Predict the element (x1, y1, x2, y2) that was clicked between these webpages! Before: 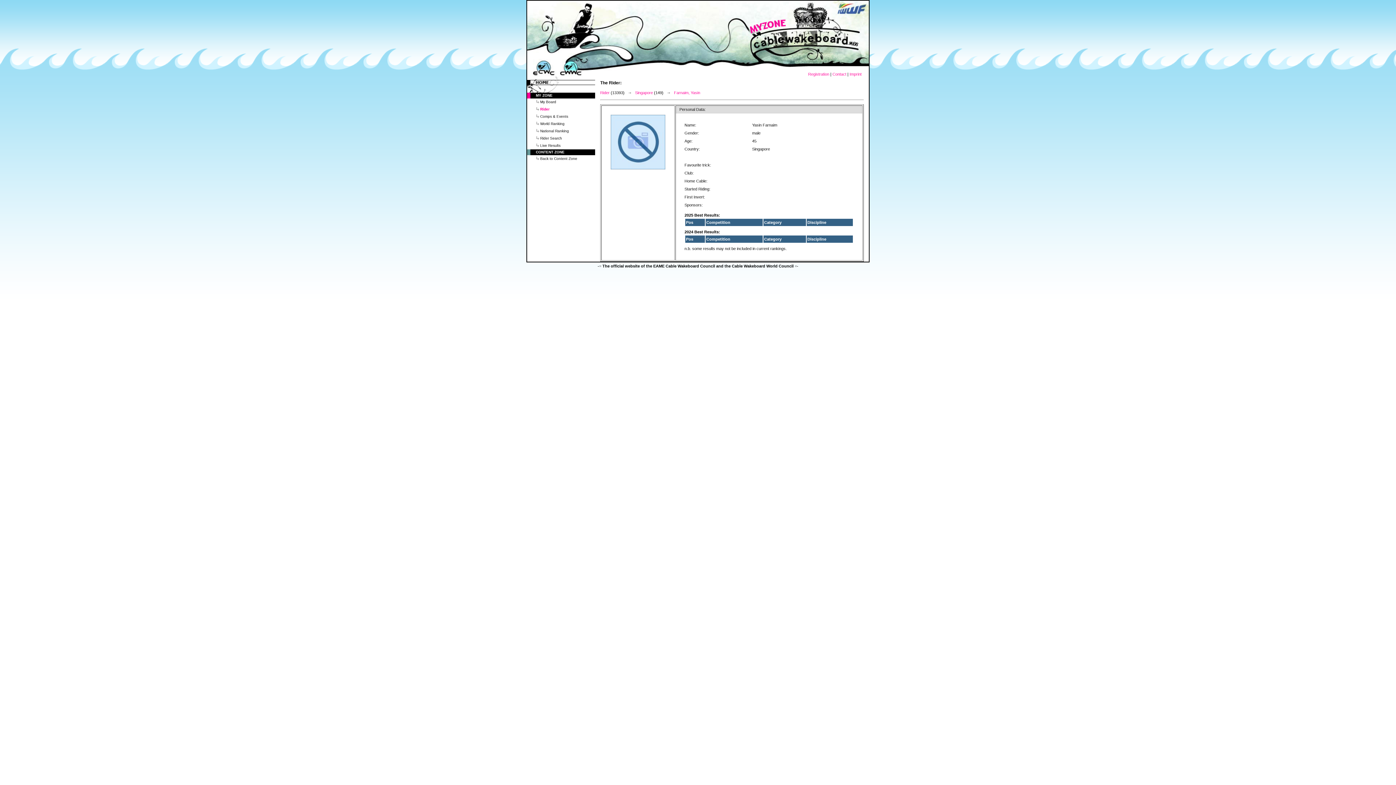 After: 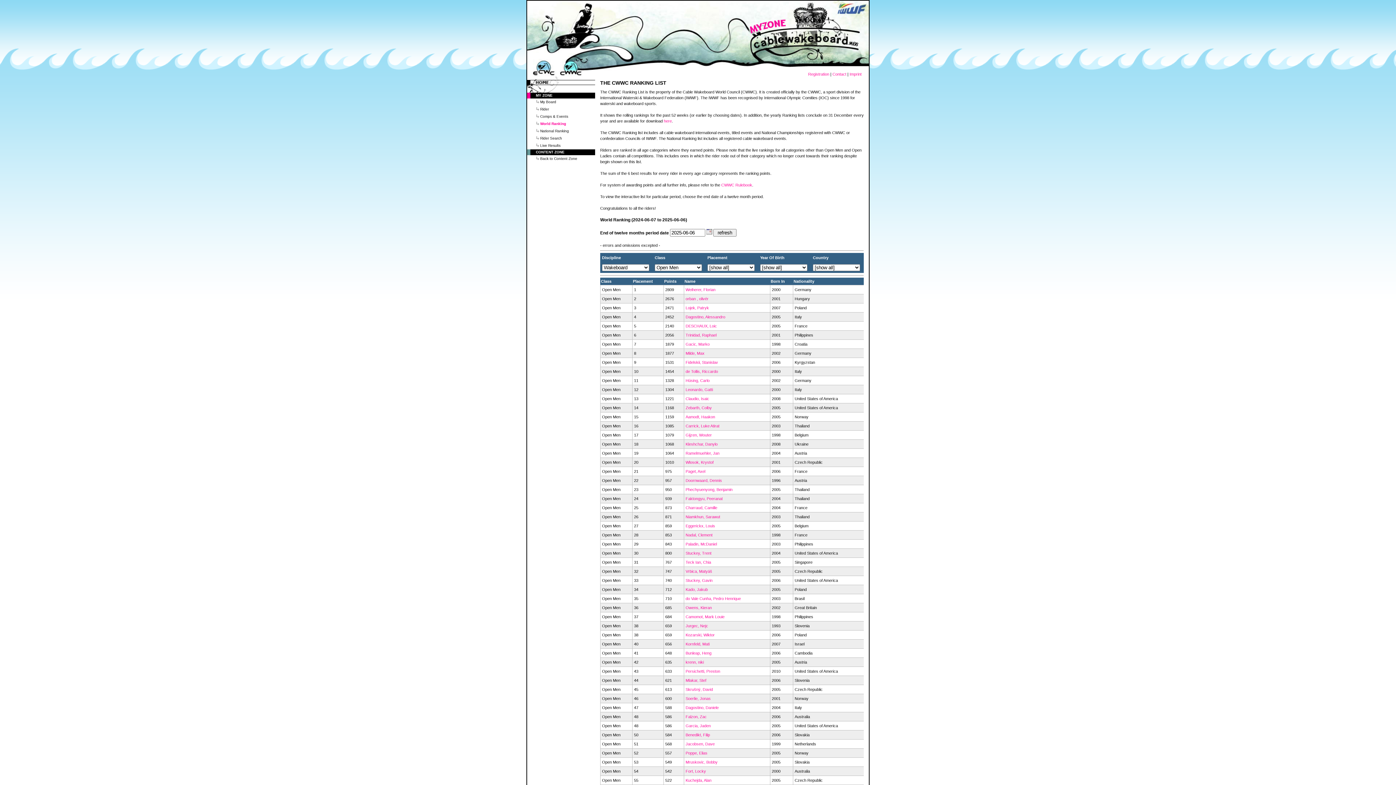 Action: bbox: (540, 121, 564, 125) label: World Ranking